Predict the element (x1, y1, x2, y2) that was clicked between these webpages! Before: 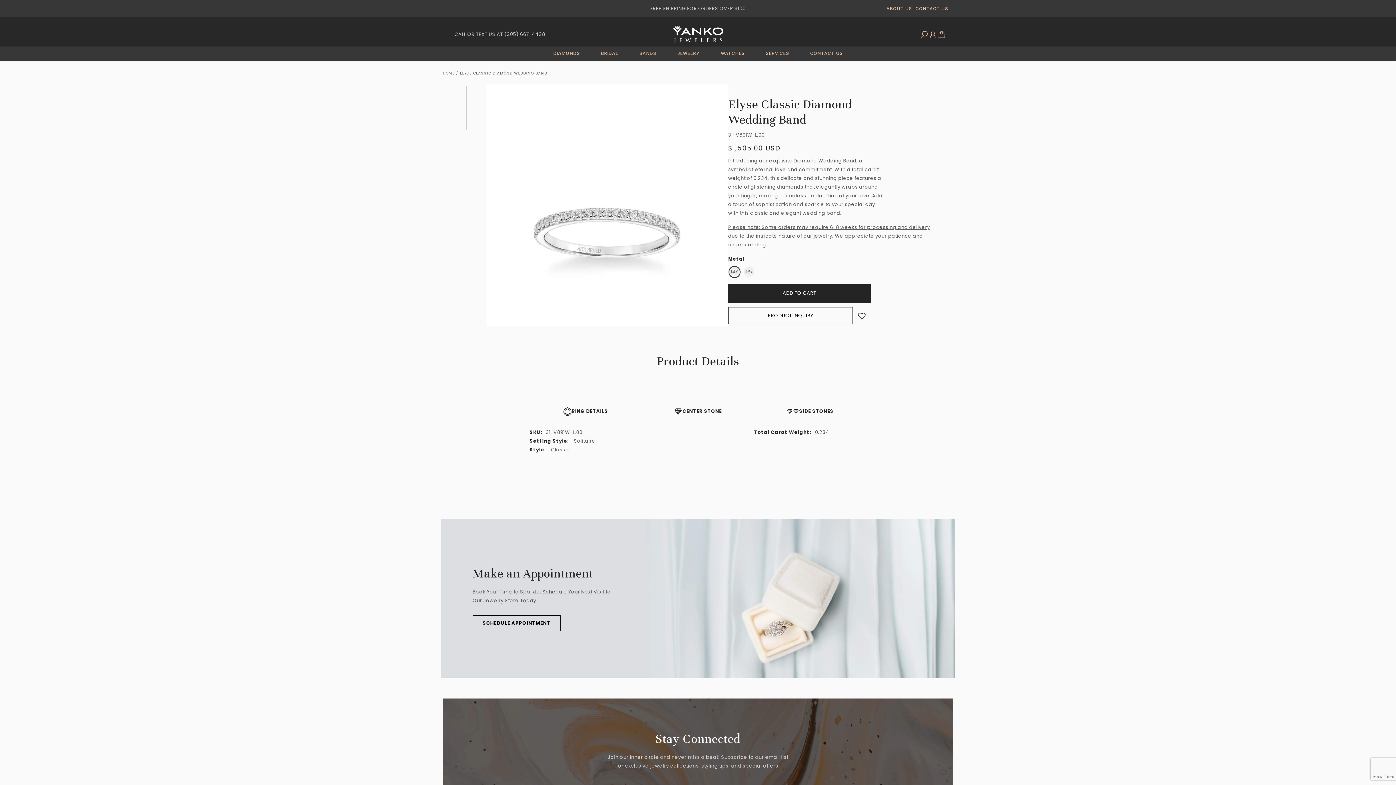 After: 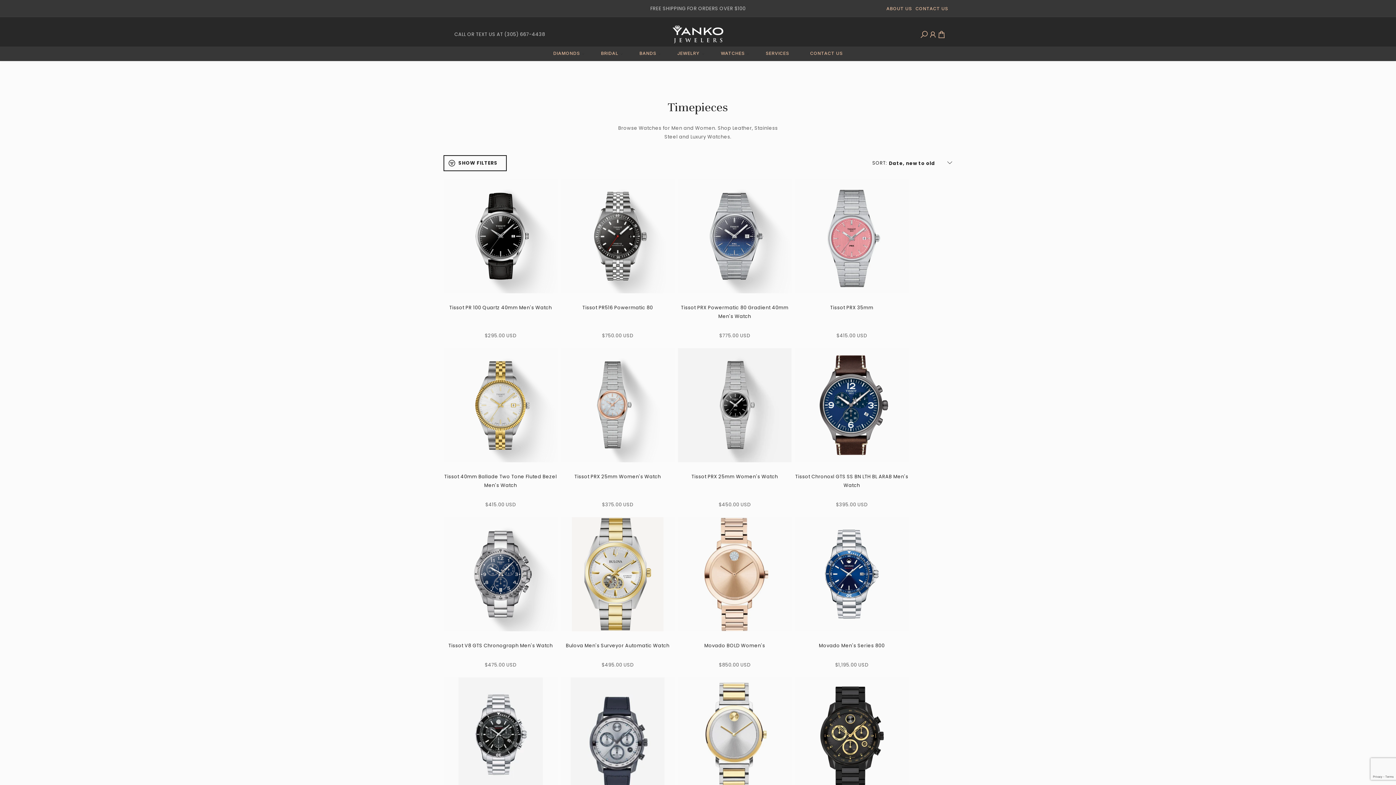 Action: bbox: (710, 46, 755, 60) label: WATCHES